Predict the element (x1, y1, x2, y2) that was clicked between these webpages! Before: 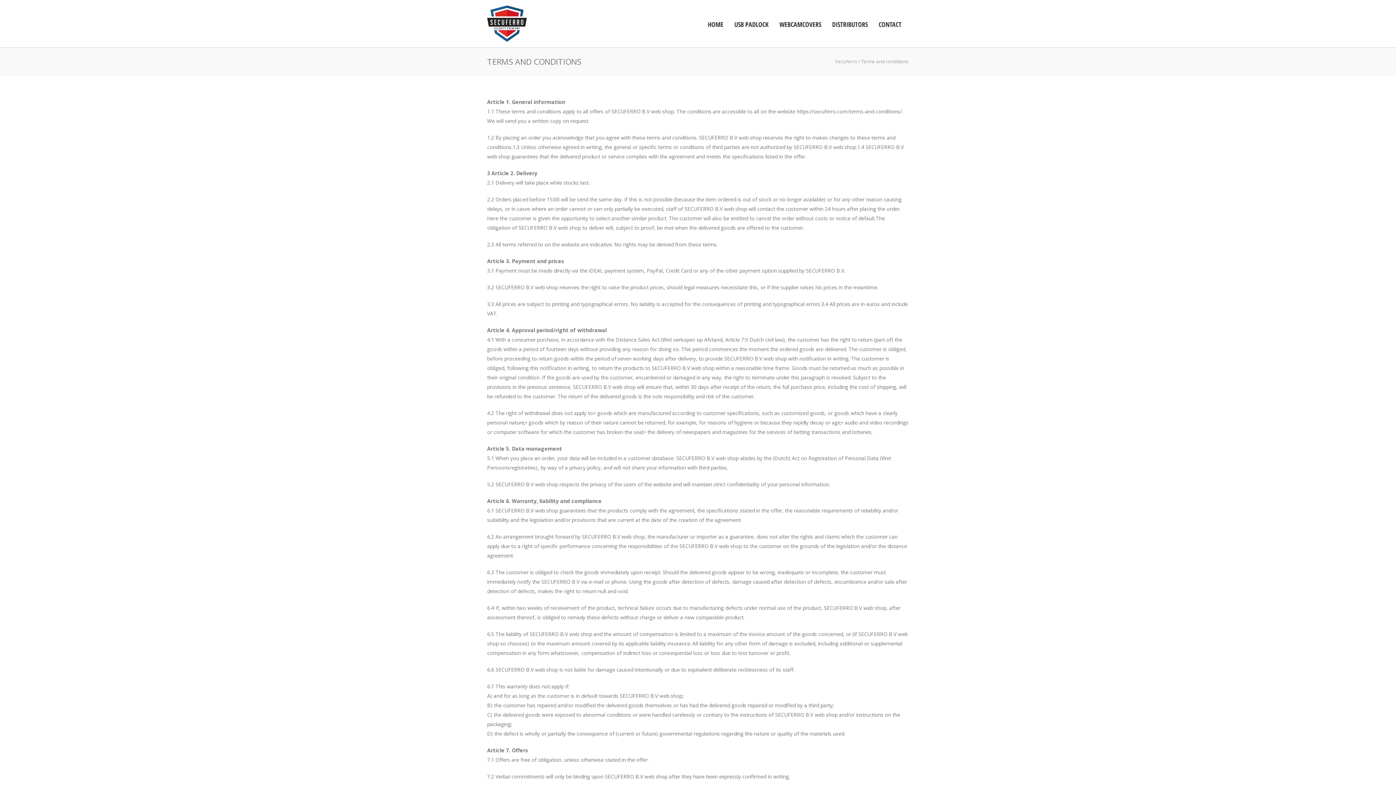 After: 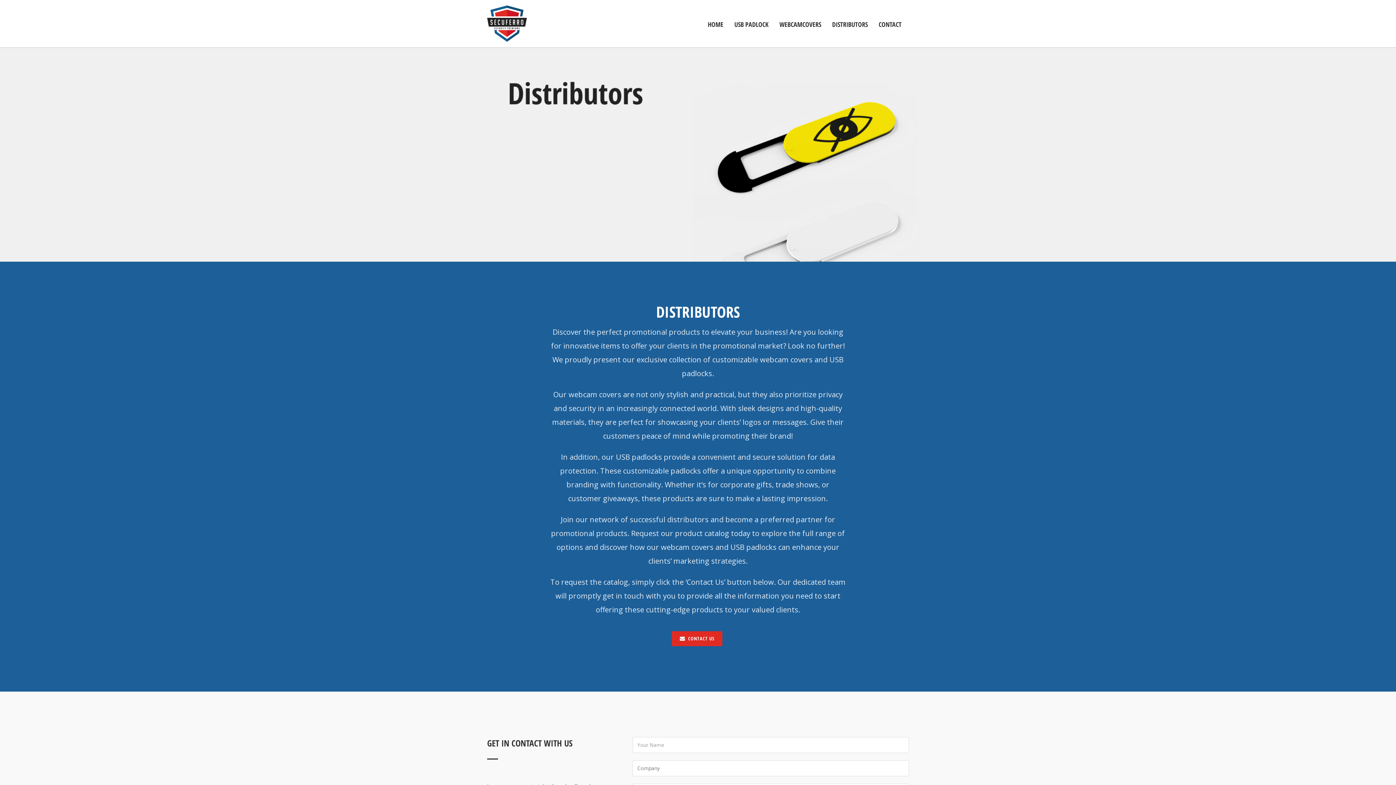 Action: label: DISTRIBUTORS bbox: (826, 20, 873, 28)